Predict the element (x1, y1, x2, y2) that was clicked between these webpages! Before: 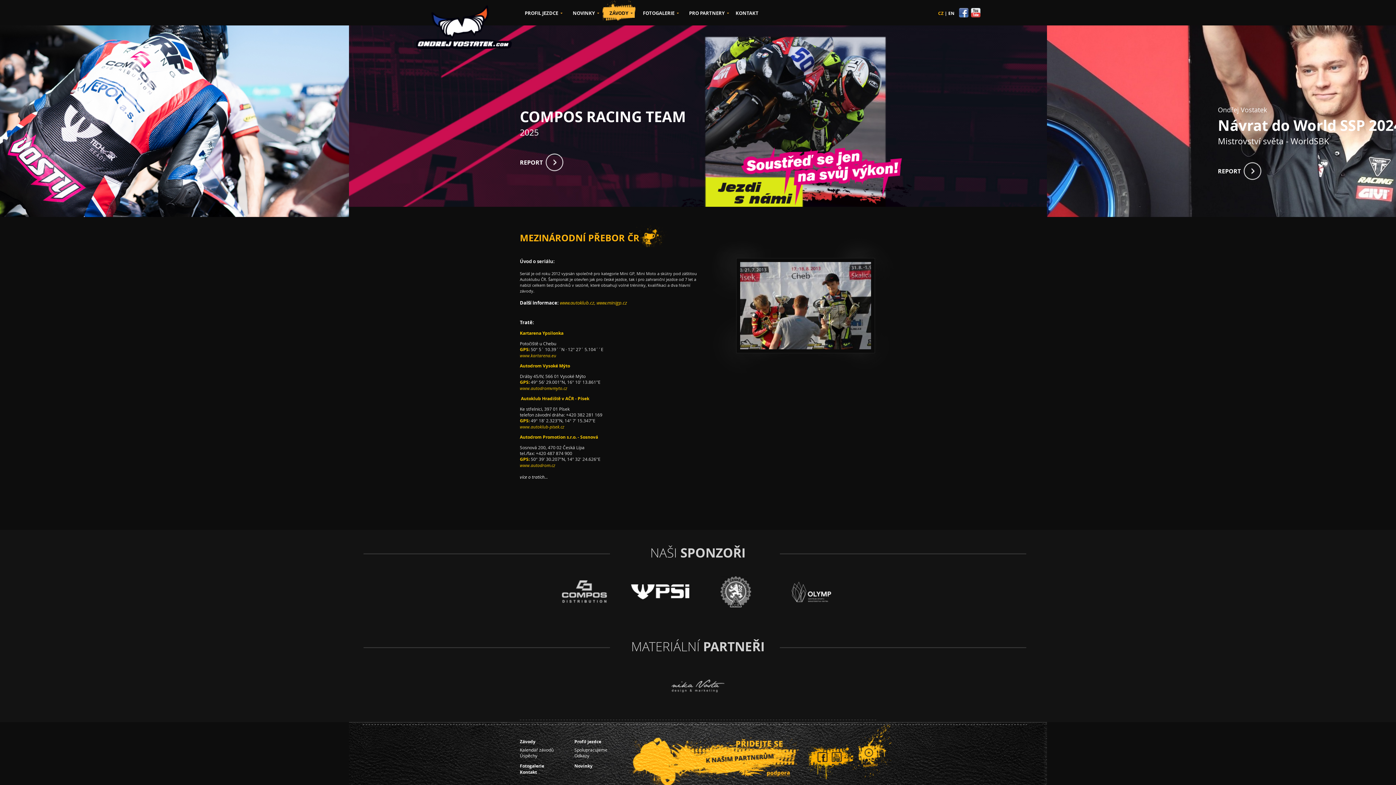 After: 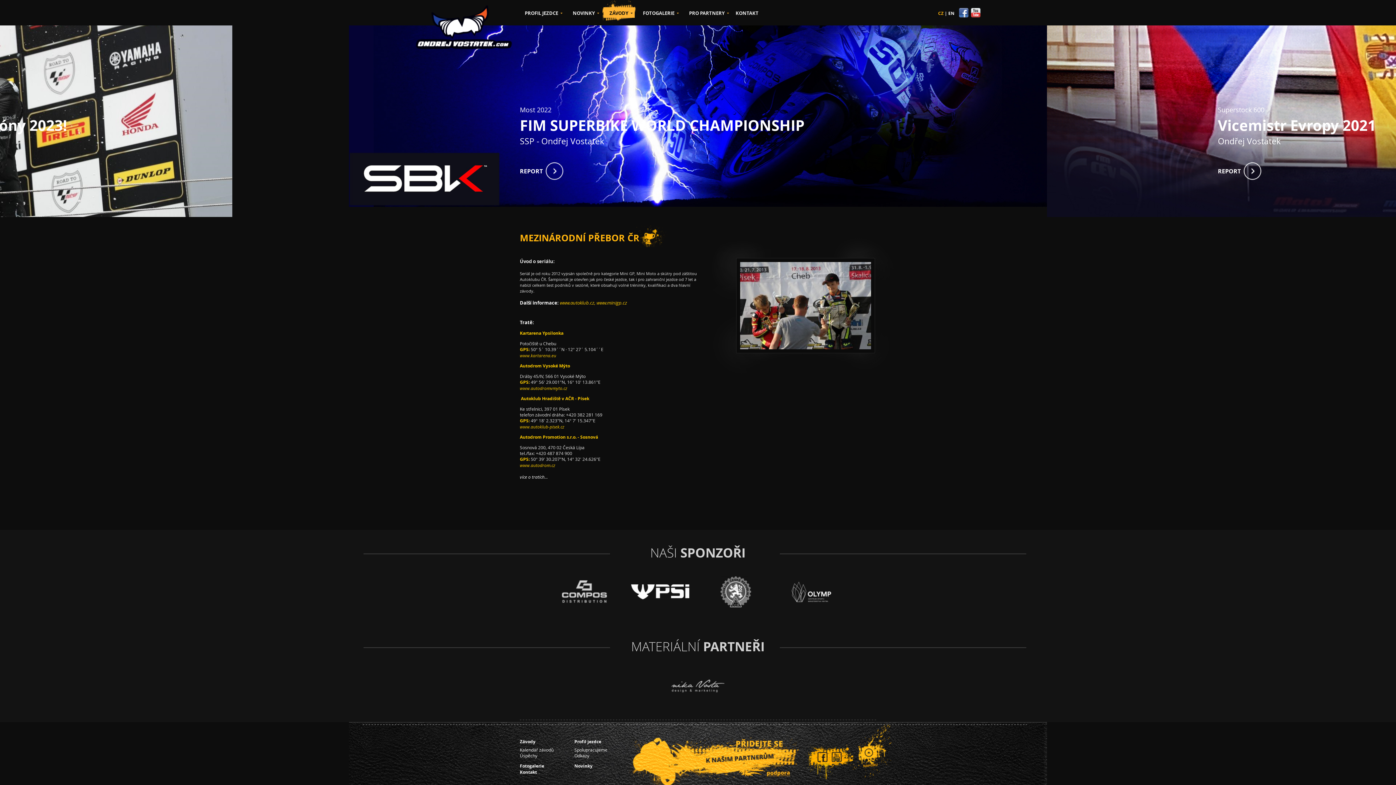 Action: bbox: (959, 12, 969, 18)